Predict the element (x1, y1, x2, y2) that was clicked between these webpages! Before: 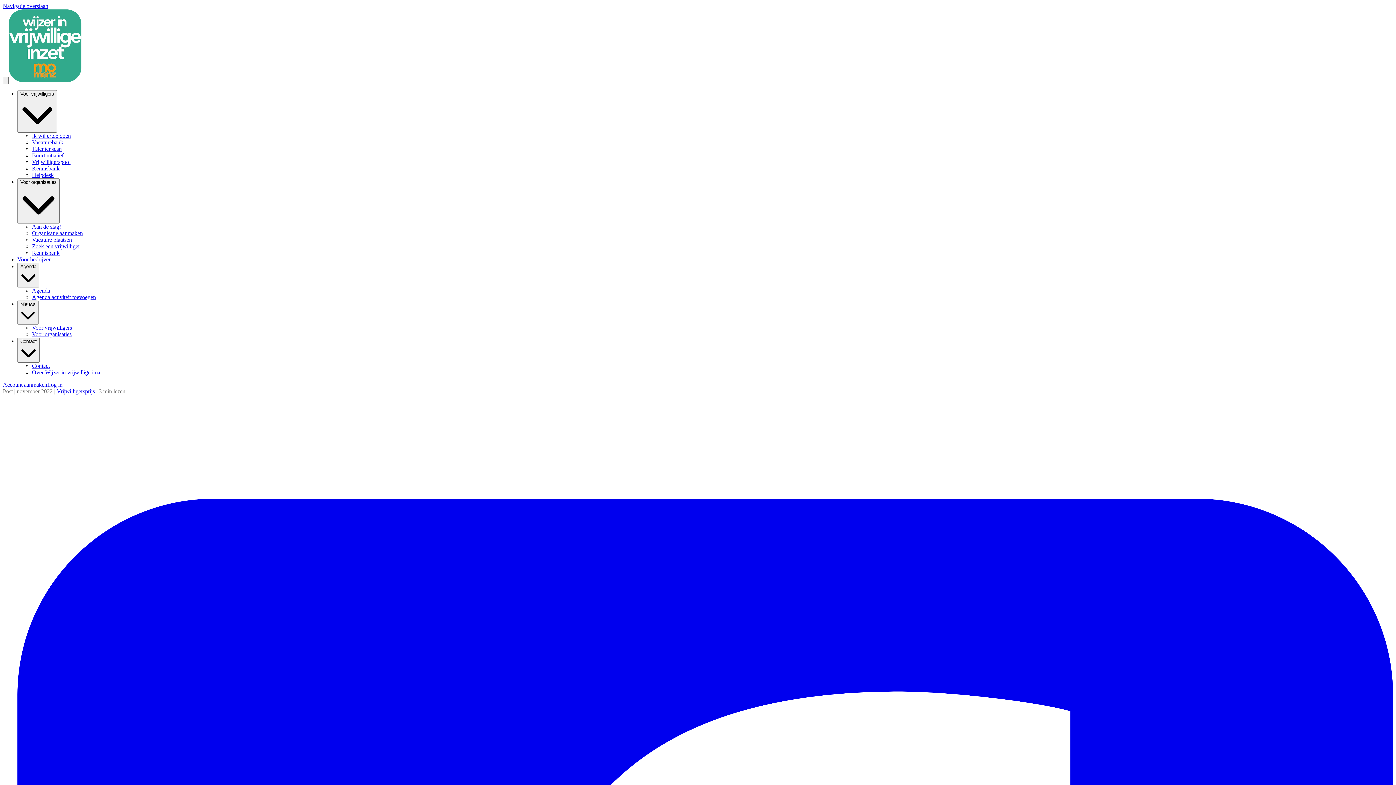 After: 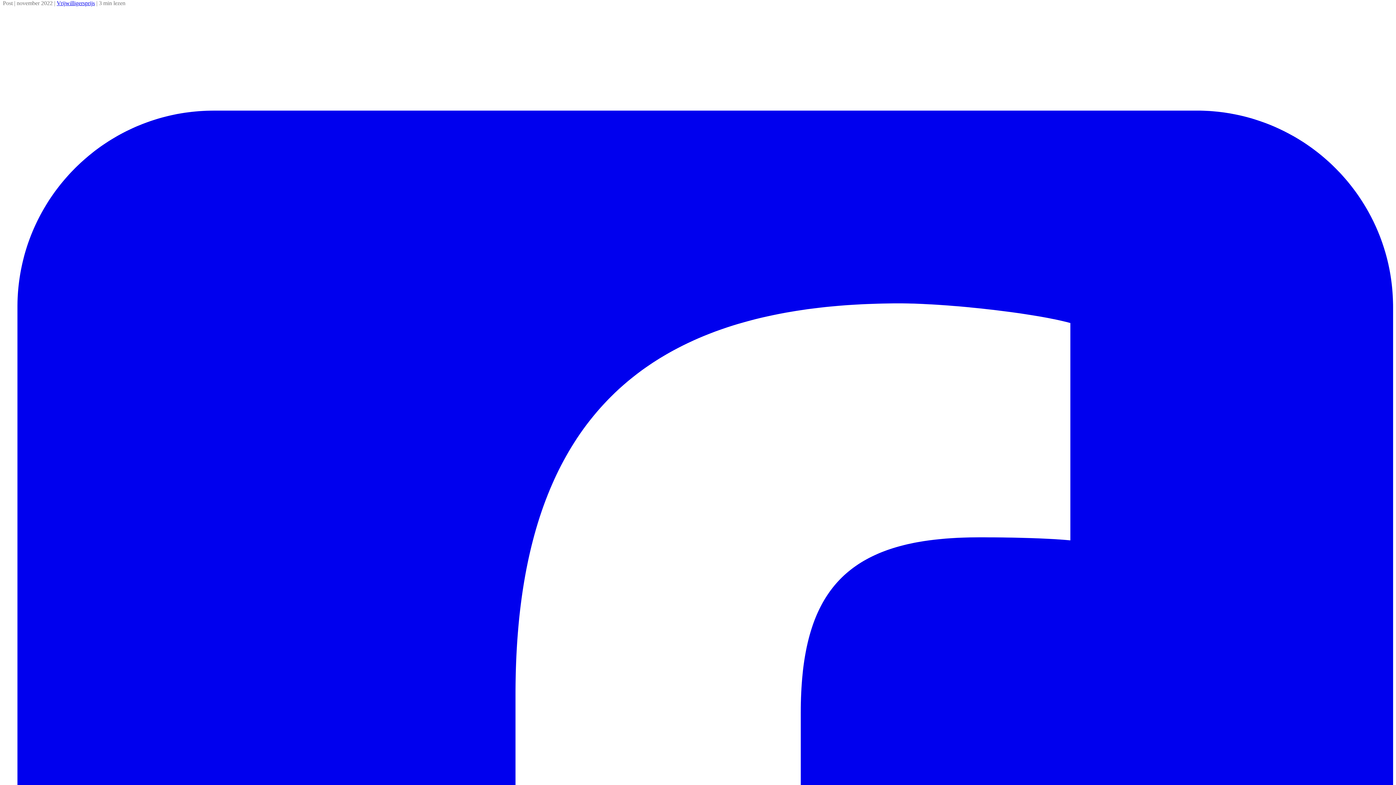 Action: label: Navigatie overslaan bbox: (2, 2, 48, 9)